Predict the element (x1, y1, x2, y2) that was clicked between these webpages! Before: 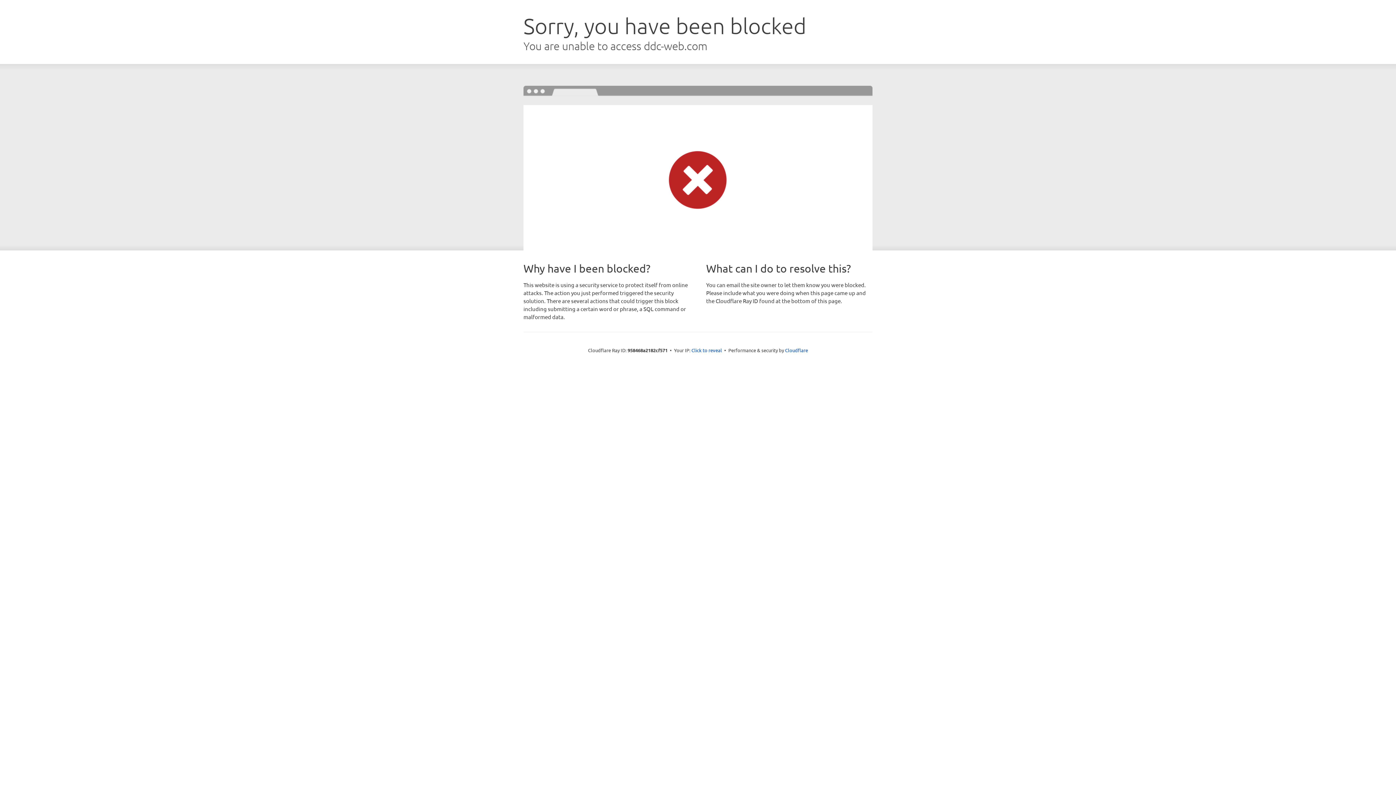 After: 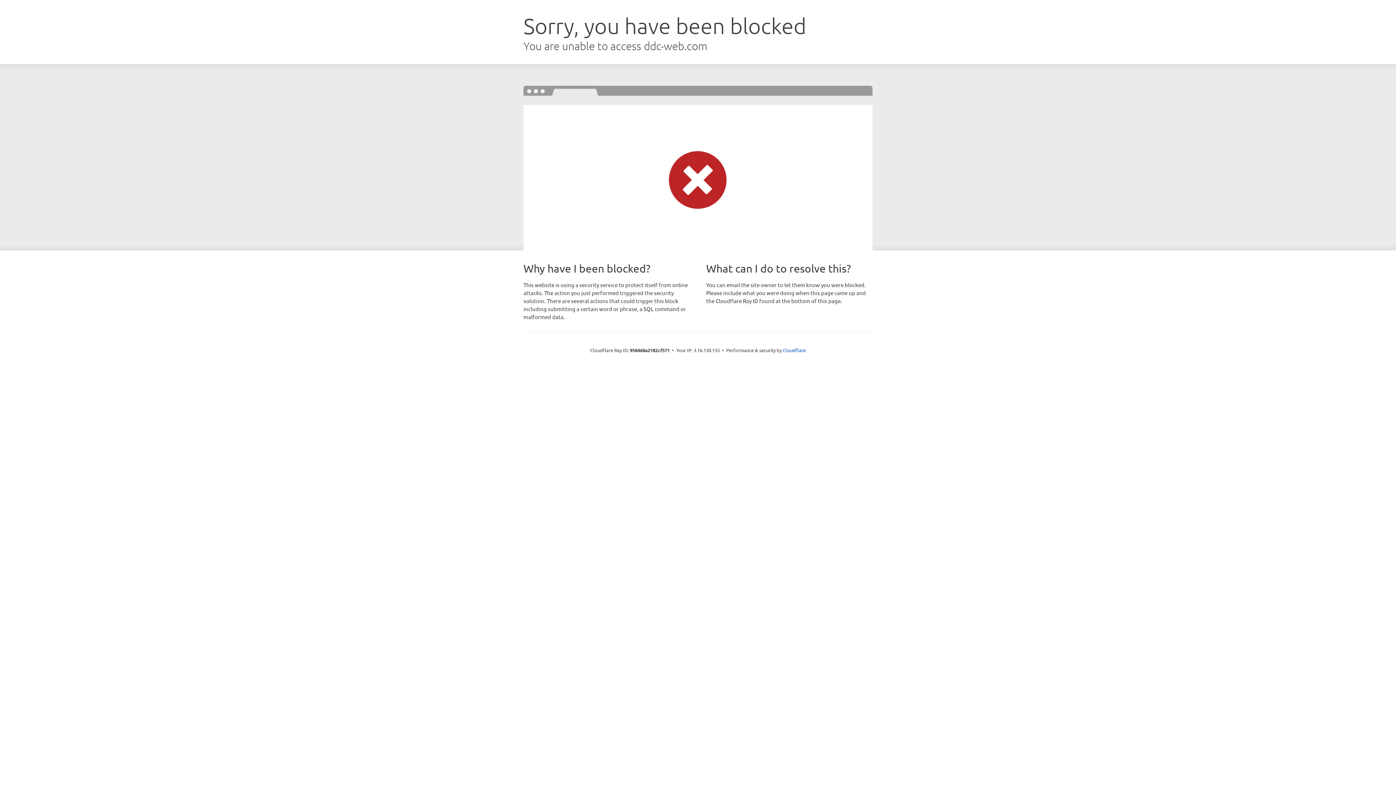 Action: label: Click to reveal bbox: (691, 346, 722, 353)